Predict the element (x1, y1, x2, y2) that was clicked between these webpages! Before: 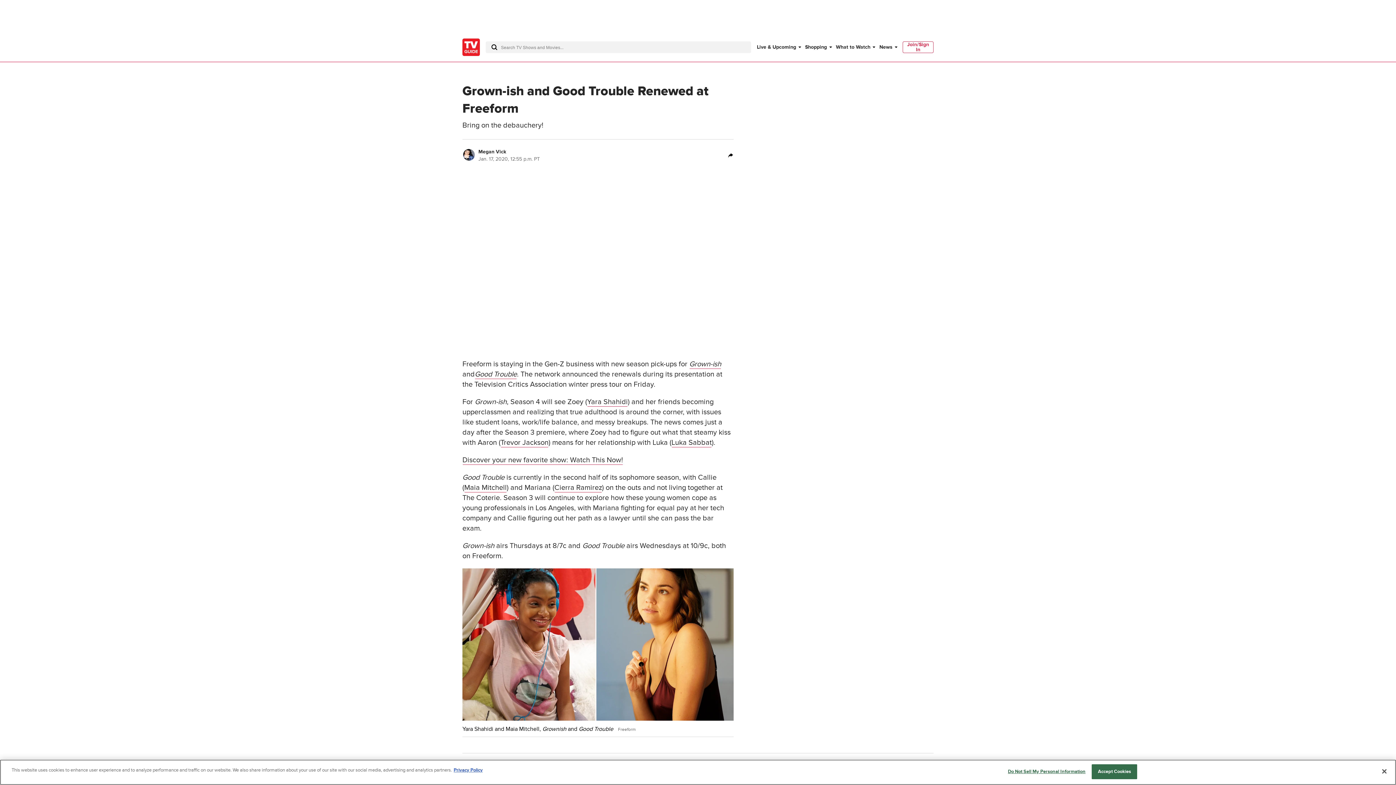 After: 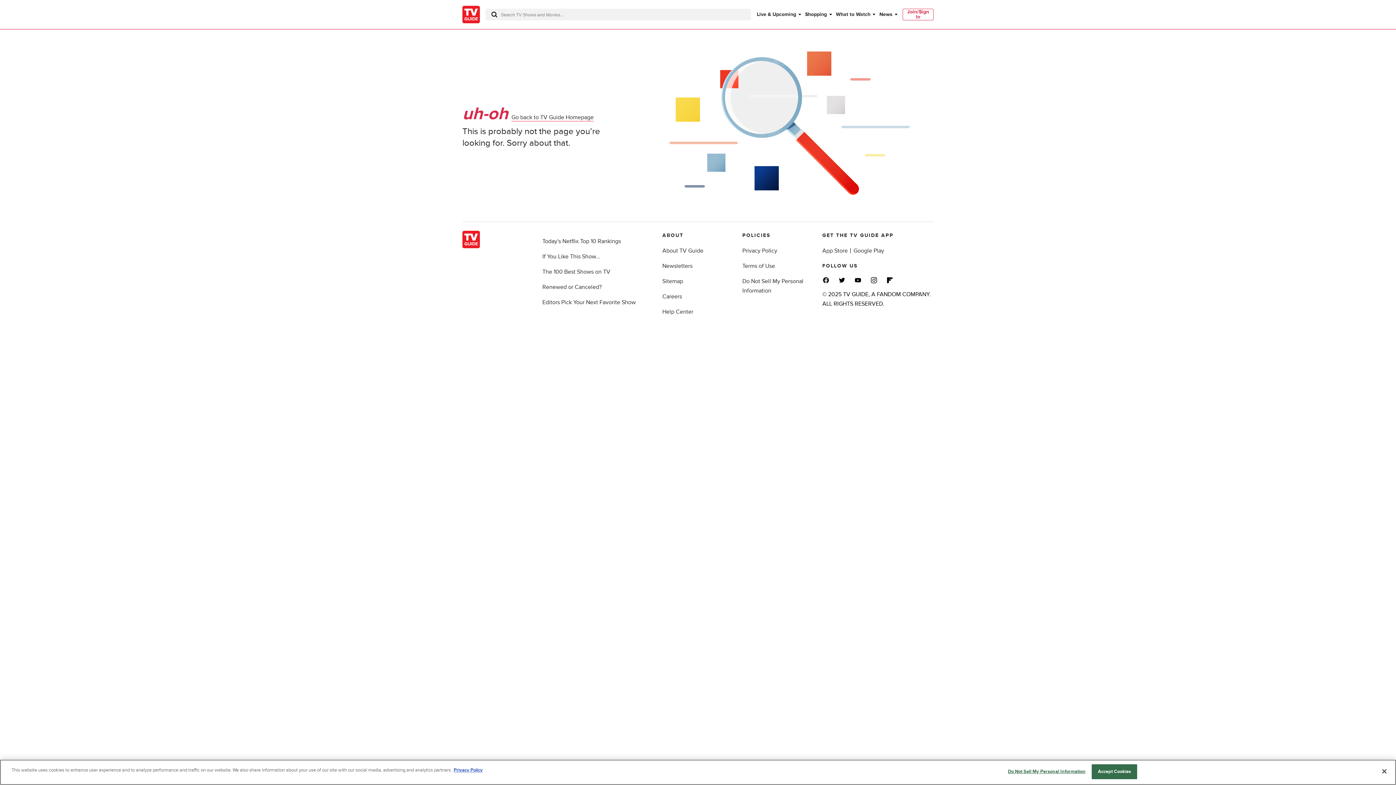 Action: label: Grown-ish bbox: (689, 359, 721, 368)